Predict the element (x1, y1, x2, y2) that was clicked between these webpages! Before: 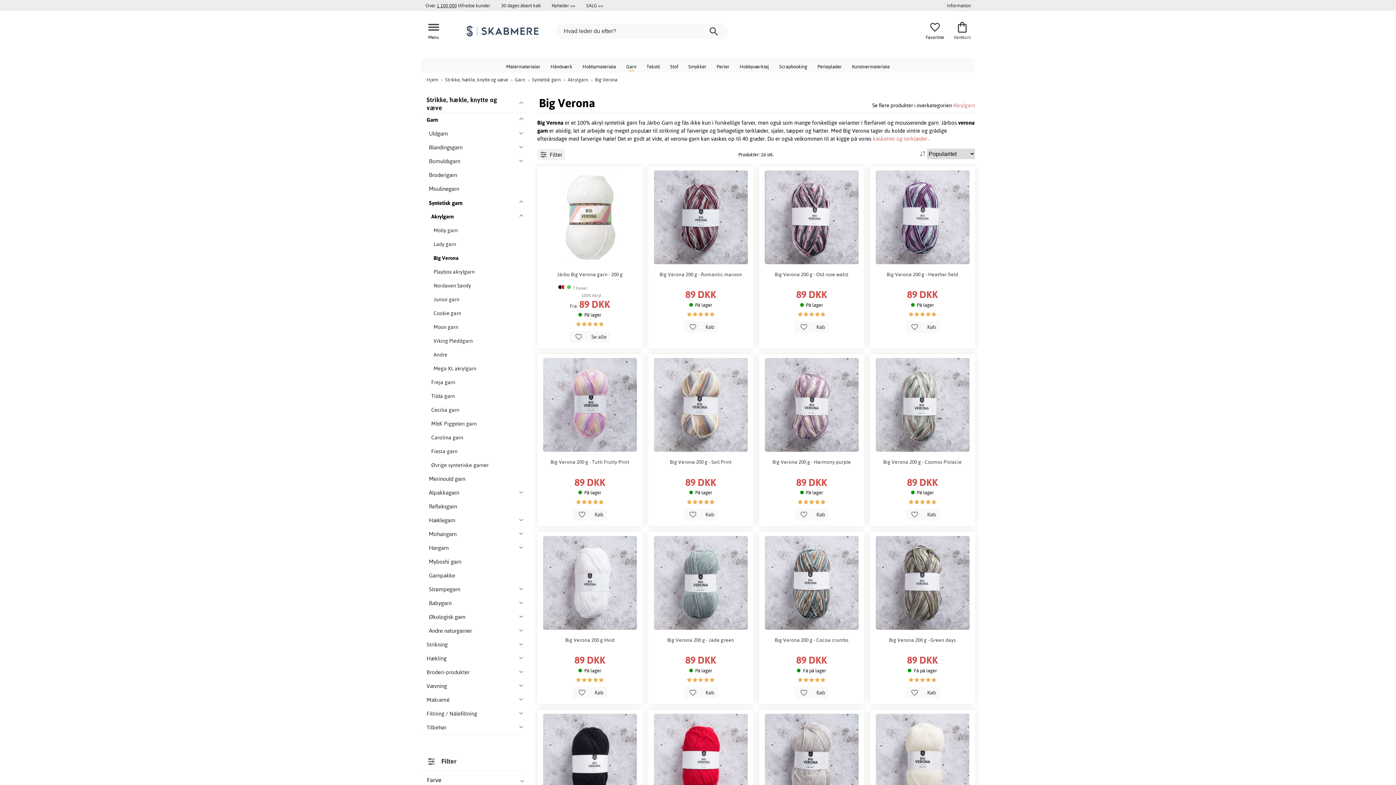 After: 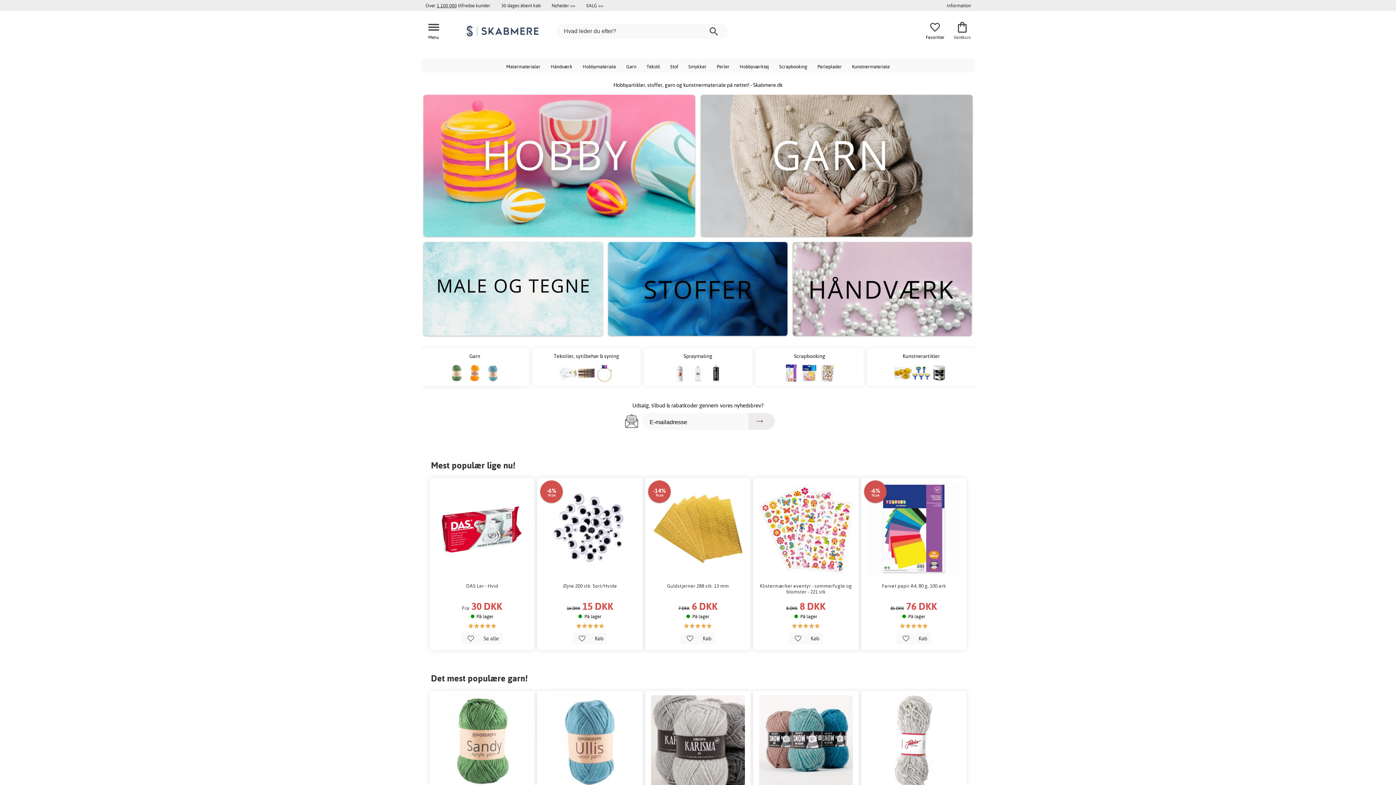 Action: label: Hjem bbox: (426, 76, 438, 82)